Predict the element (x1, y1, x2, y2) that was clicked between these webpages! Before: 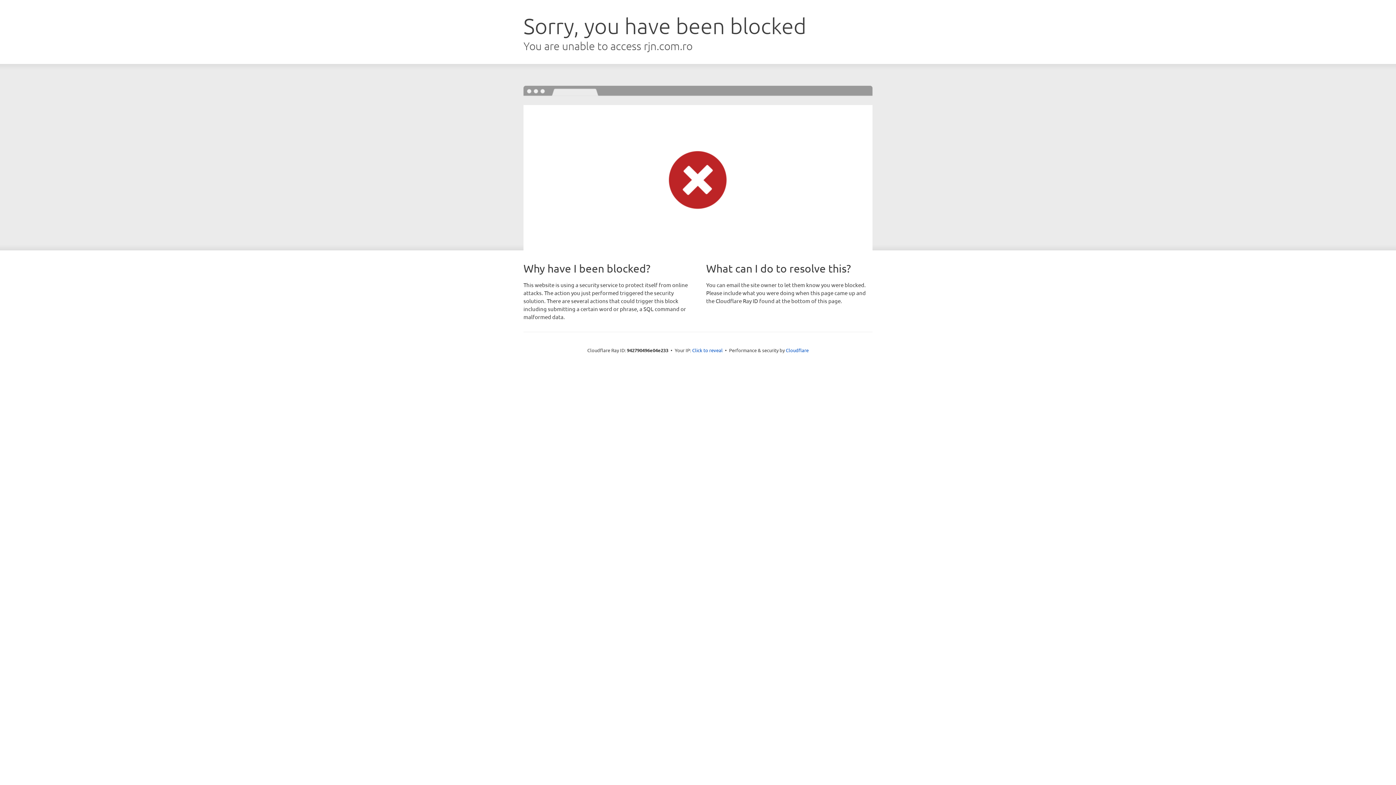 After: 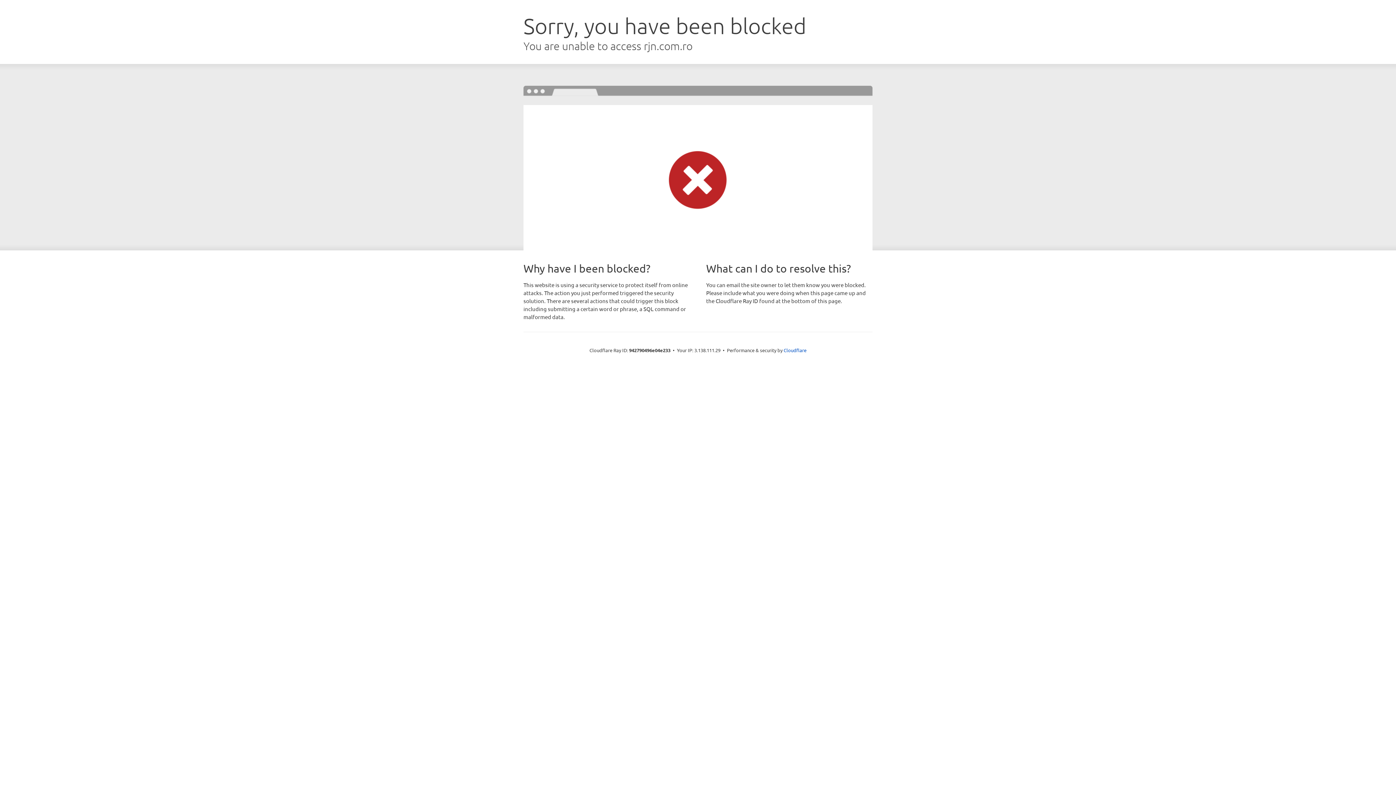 Action: label: Click to reveal bbox: (692, 346, 722, 353)